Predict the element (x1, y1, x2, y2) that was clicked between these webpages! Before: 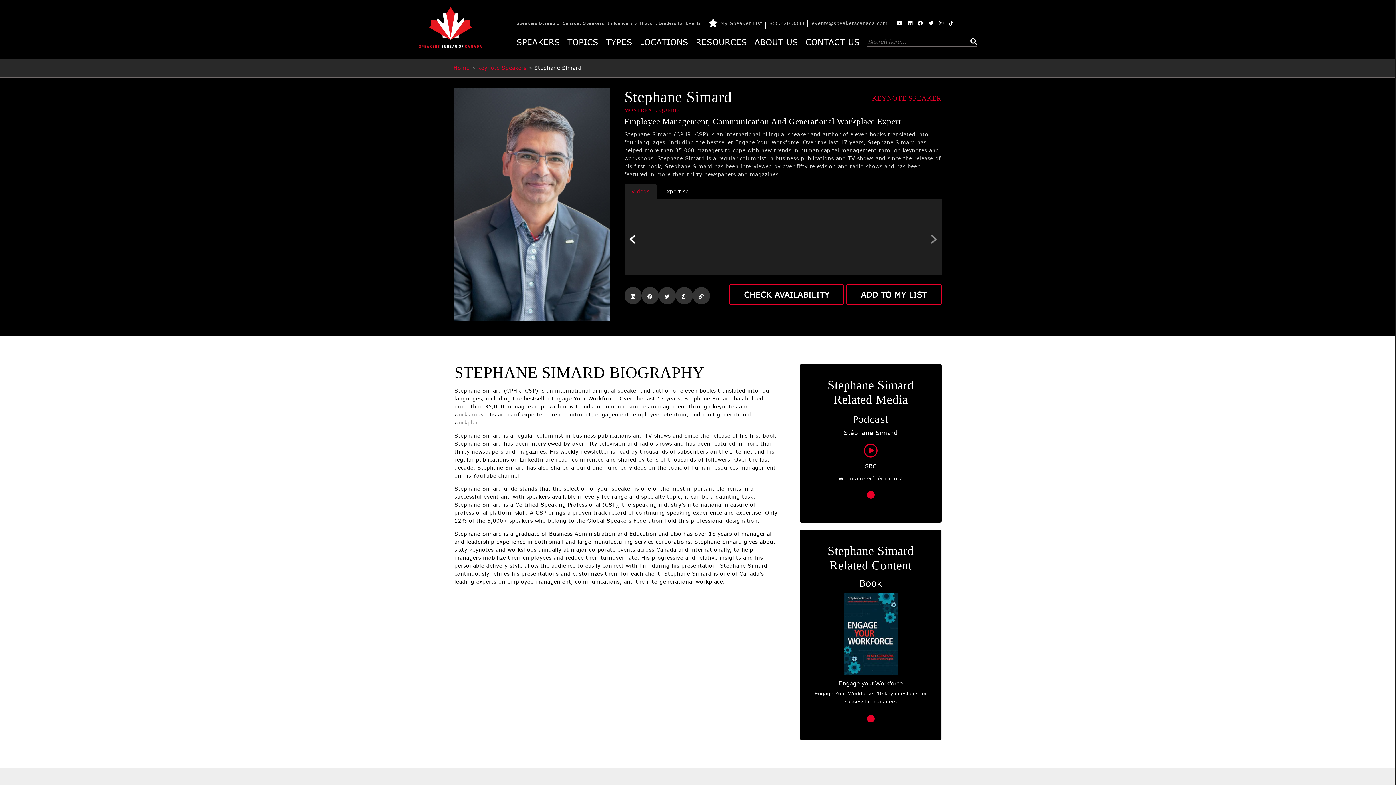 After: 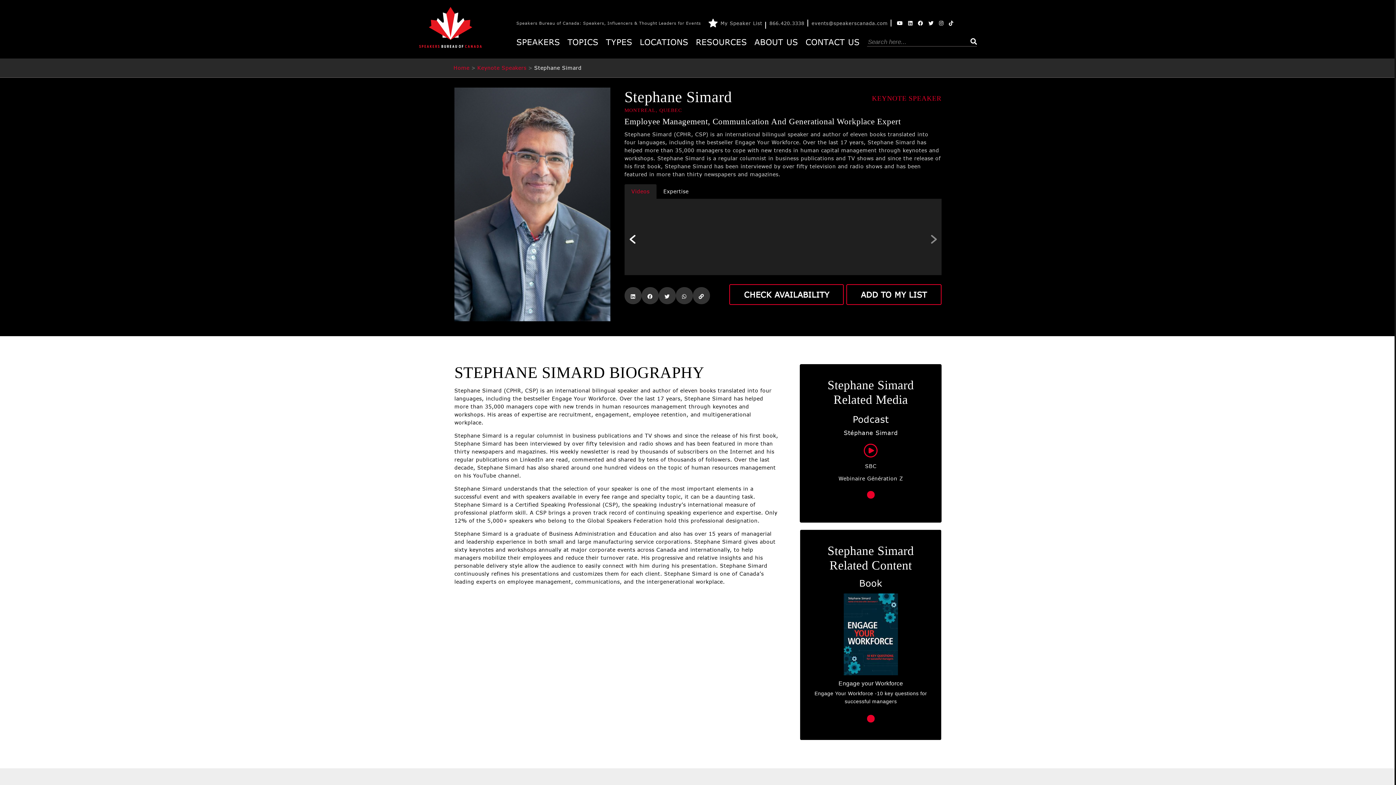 Action: bbox: (675, 287, 693, 304)